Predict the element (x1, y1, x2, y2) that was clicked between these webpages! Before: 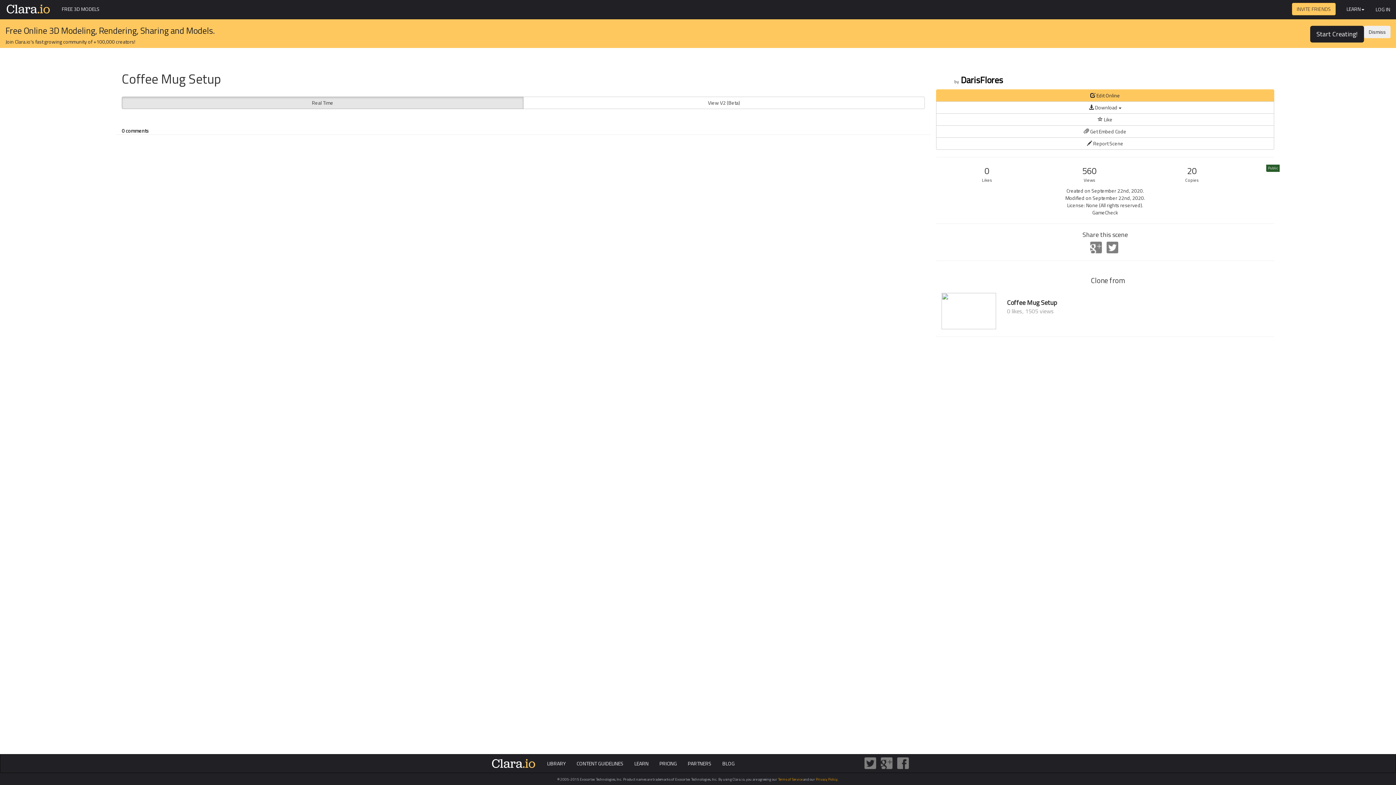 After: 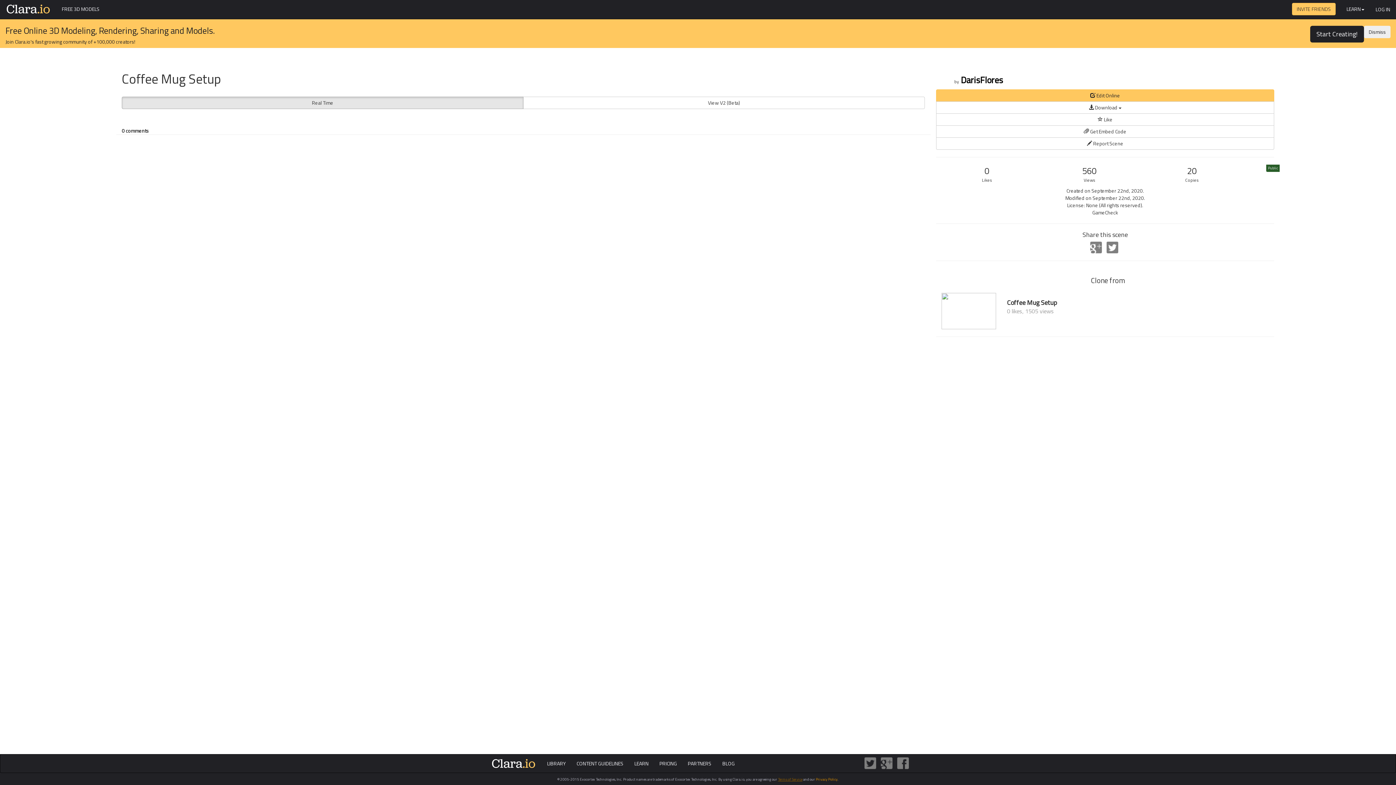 Action: bbox: (778, 777, 802, 782) label: Terms of Service